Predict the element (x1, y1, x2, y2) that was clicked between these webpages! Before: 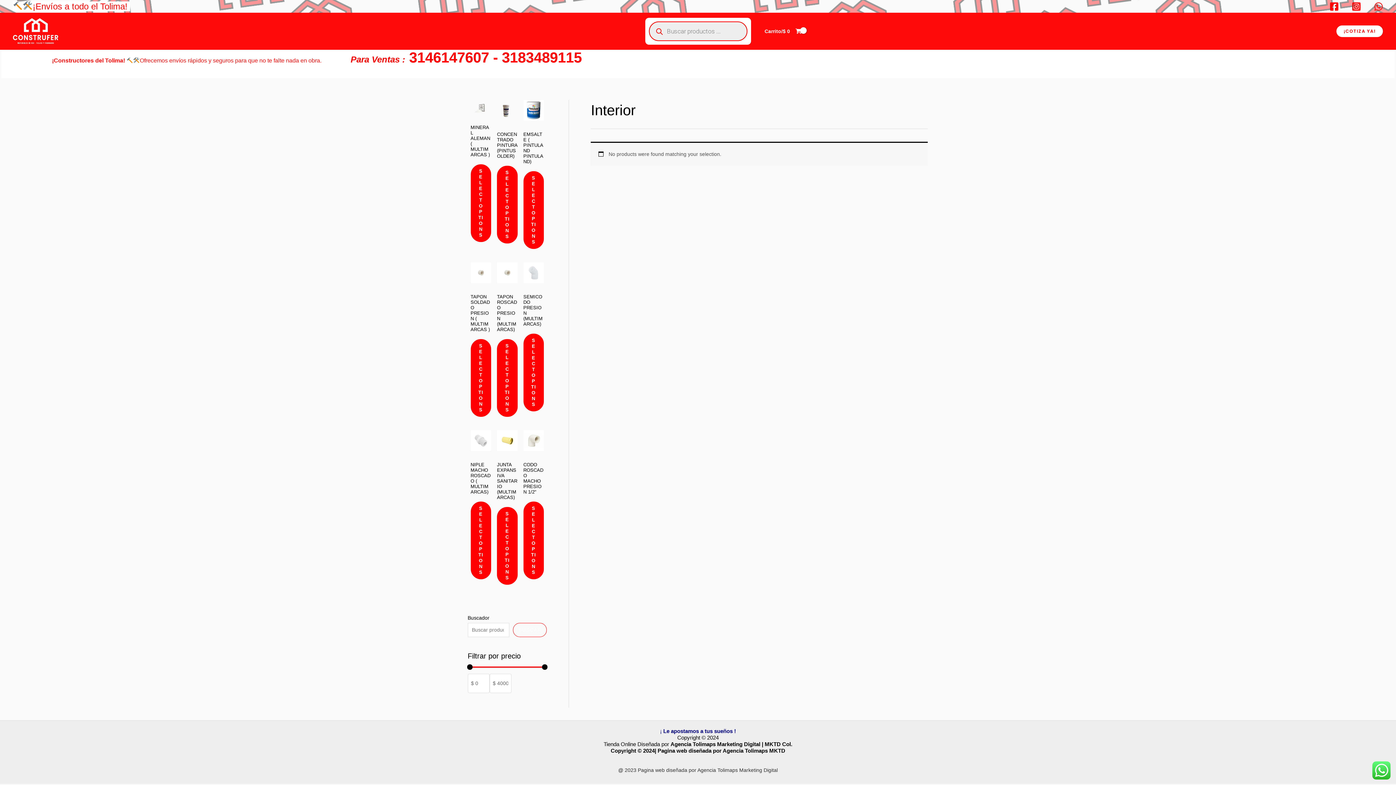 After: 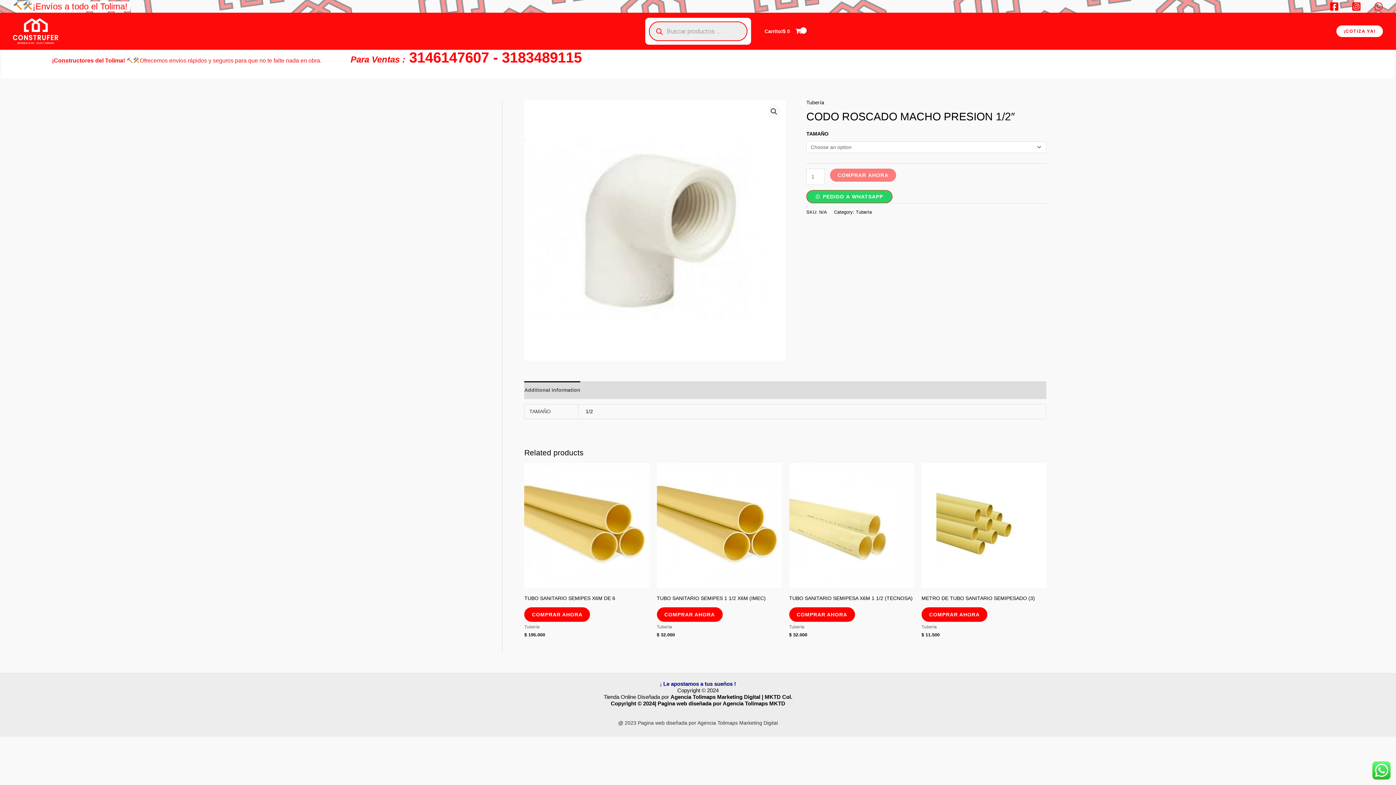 Action: bbox: (523, 430, 544, 497) label: CODO ROSCADO MACHO PRESION 1/2"